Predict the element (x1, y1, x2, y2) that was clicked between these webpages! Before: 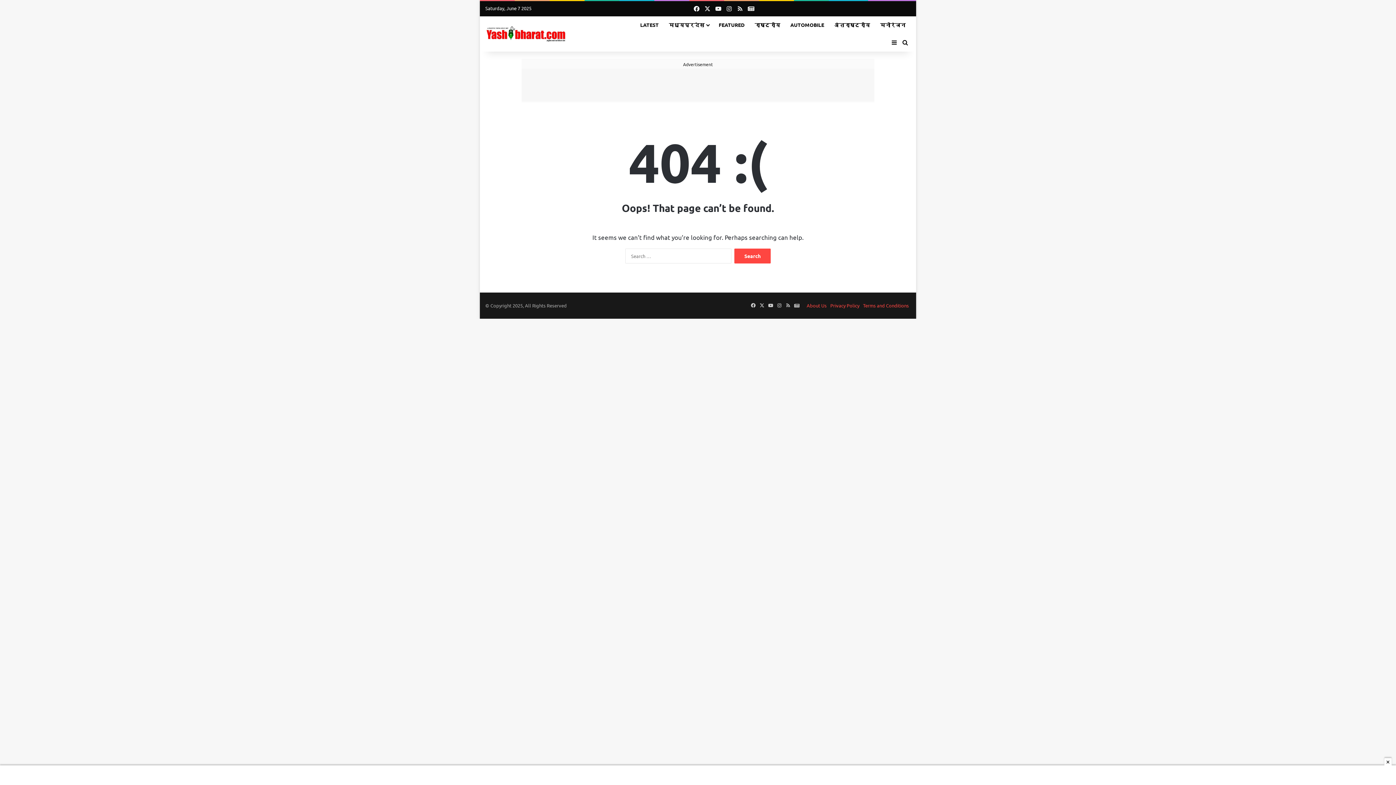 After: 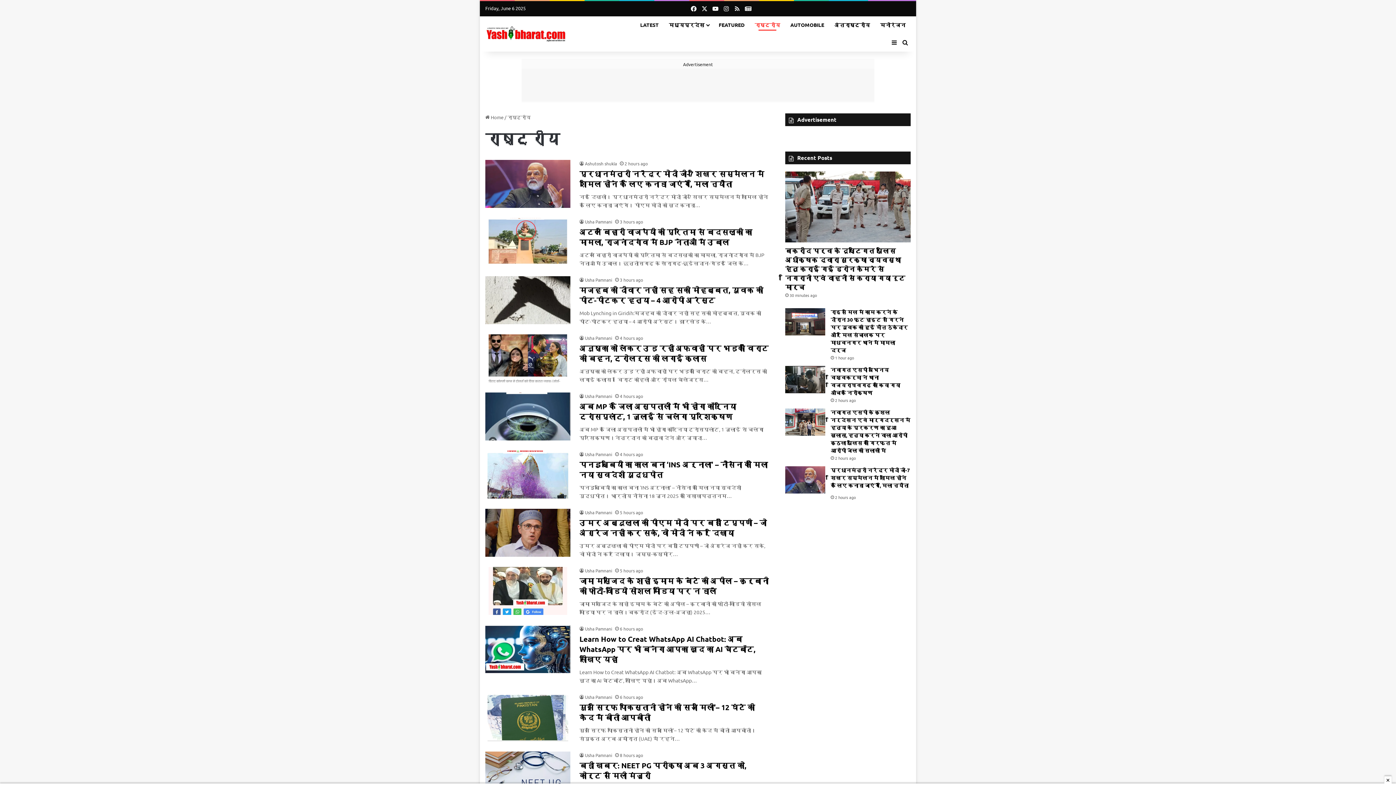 Action: bbox: (749, 16, 785, 33) label: राष्ट्रीय